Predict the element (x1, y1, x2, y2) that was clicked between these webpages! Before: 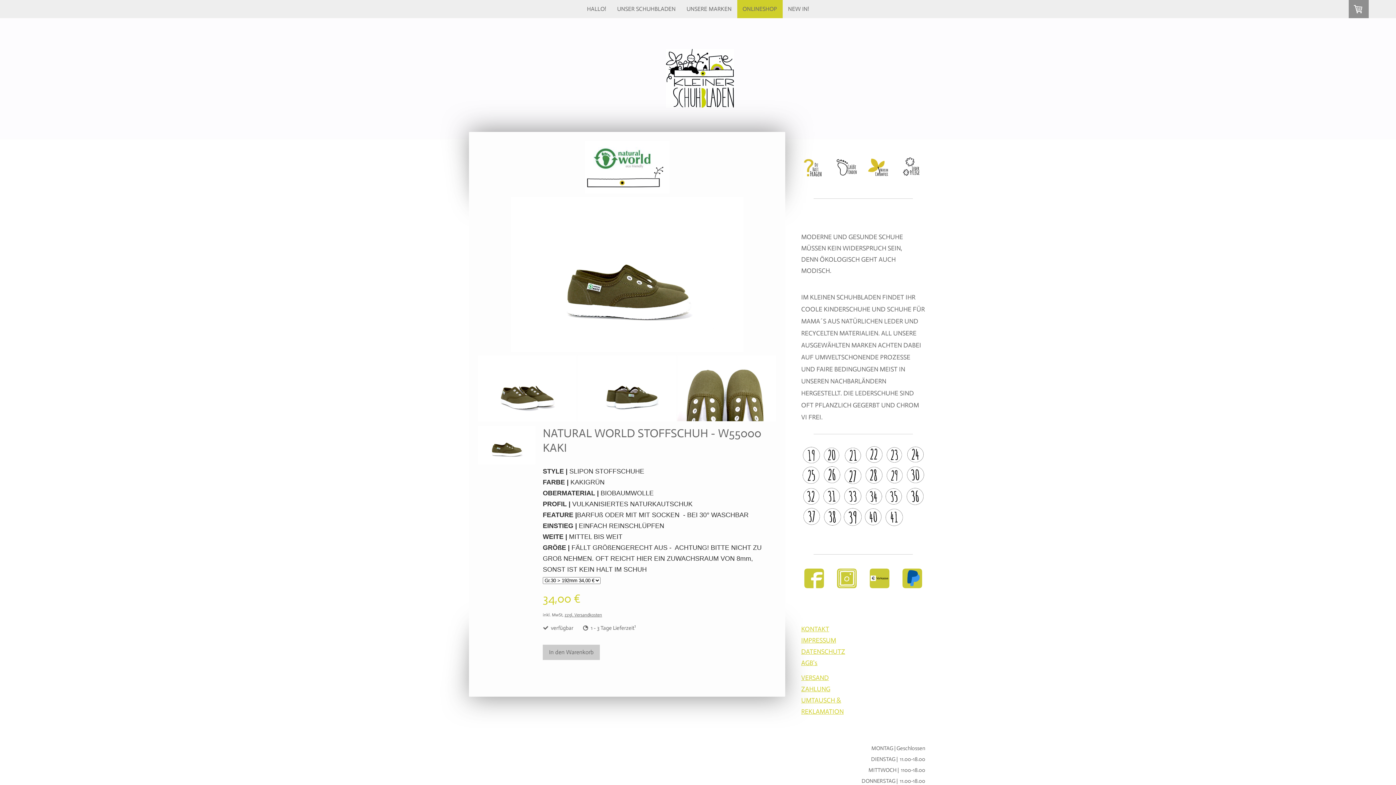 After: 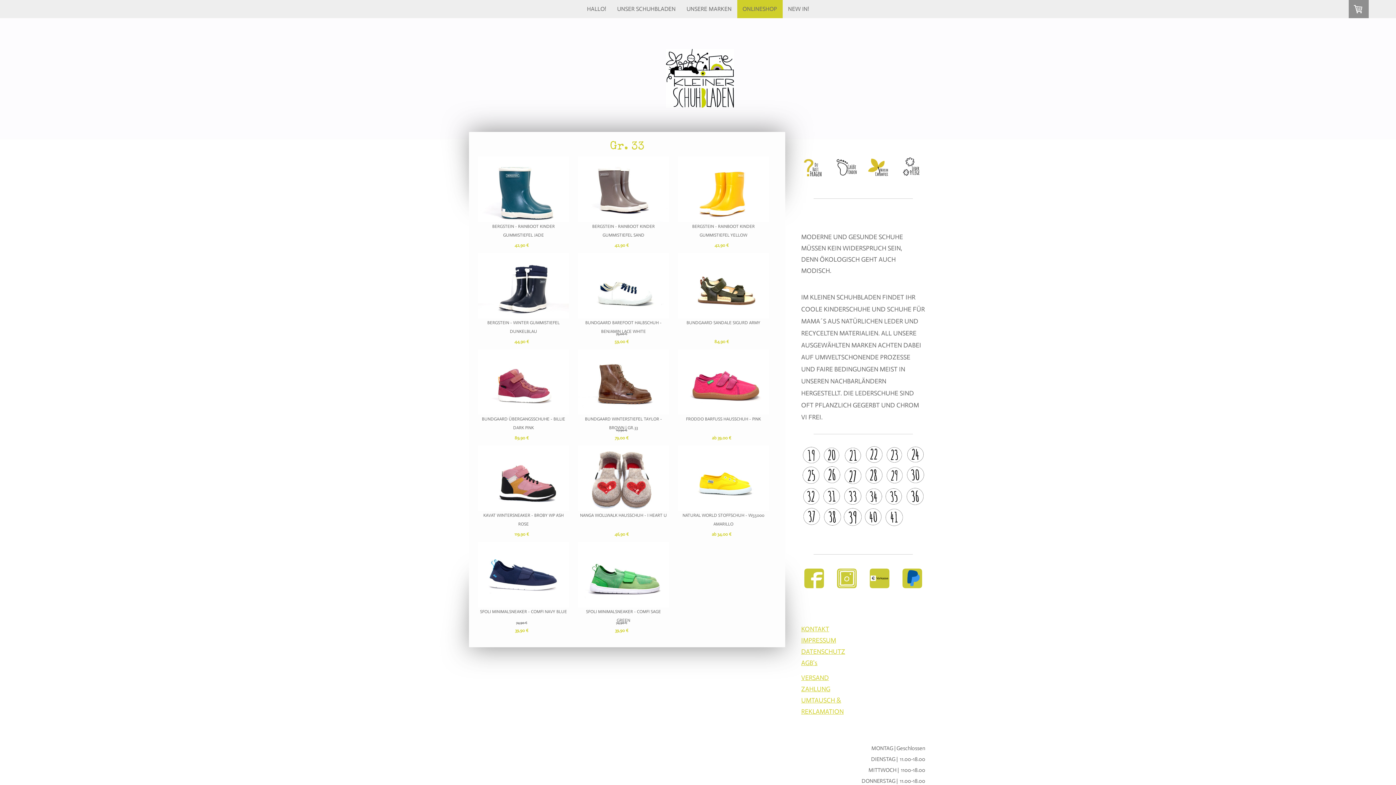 Action: bbox: (843, 486, 862, 506)